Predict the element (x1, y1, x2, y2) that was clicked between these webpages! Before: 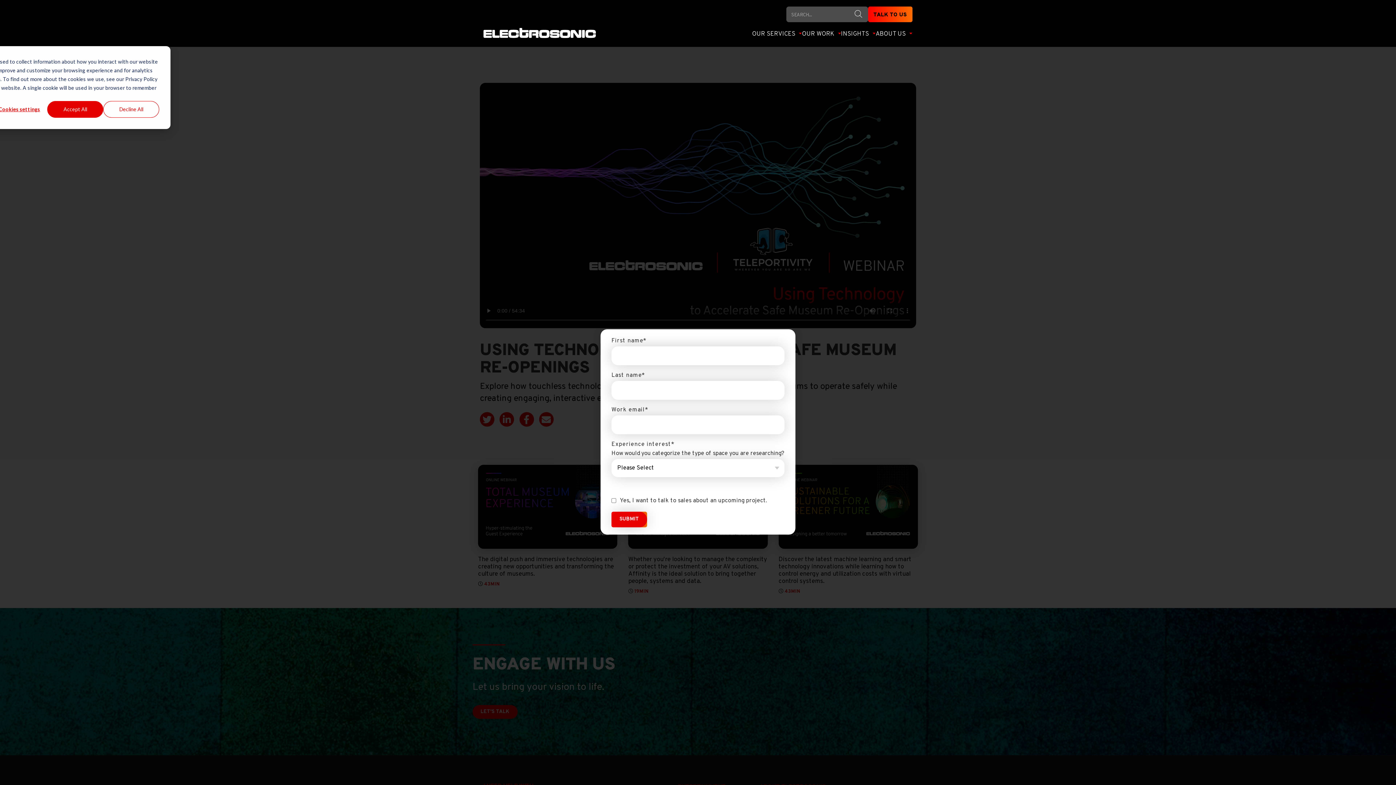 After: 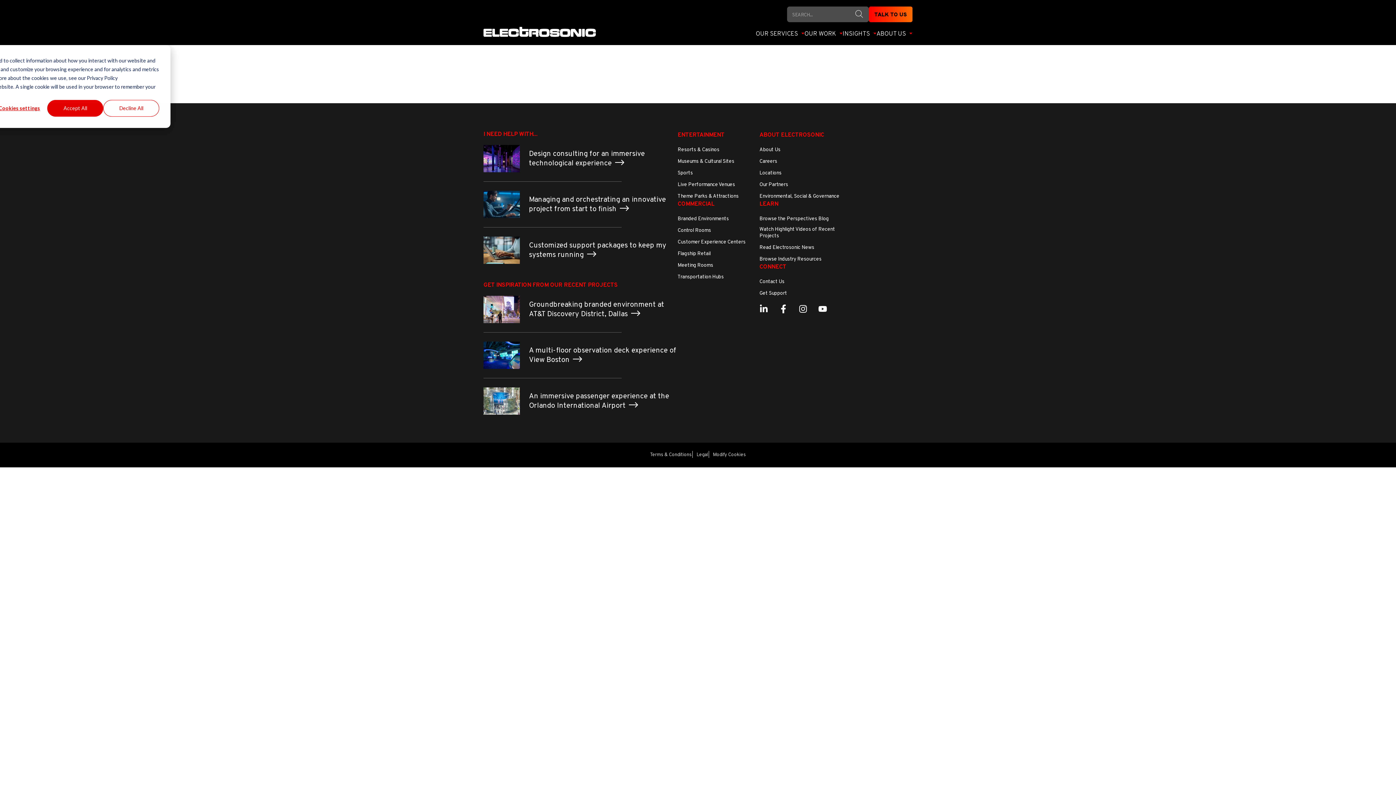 Action: bbox: (854, 10, 862, 17)